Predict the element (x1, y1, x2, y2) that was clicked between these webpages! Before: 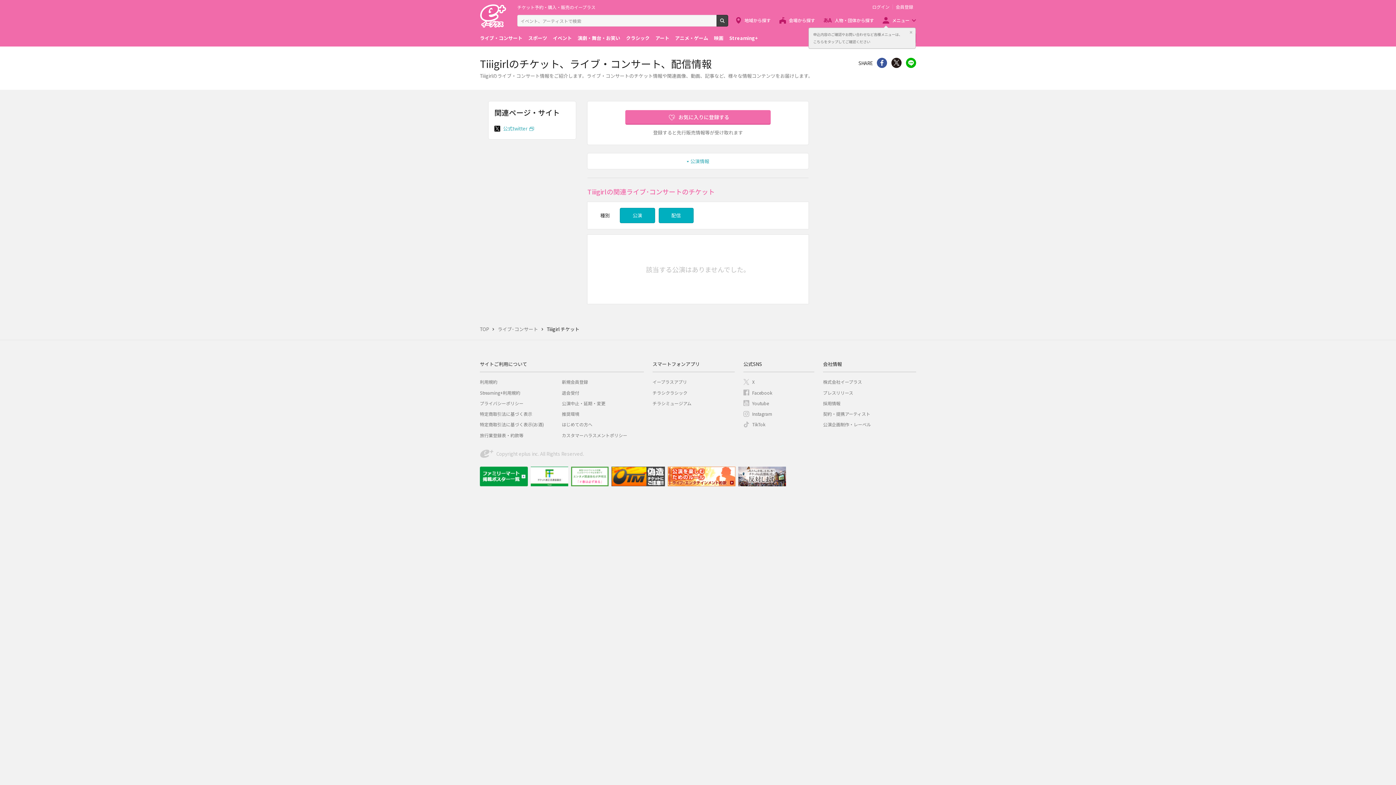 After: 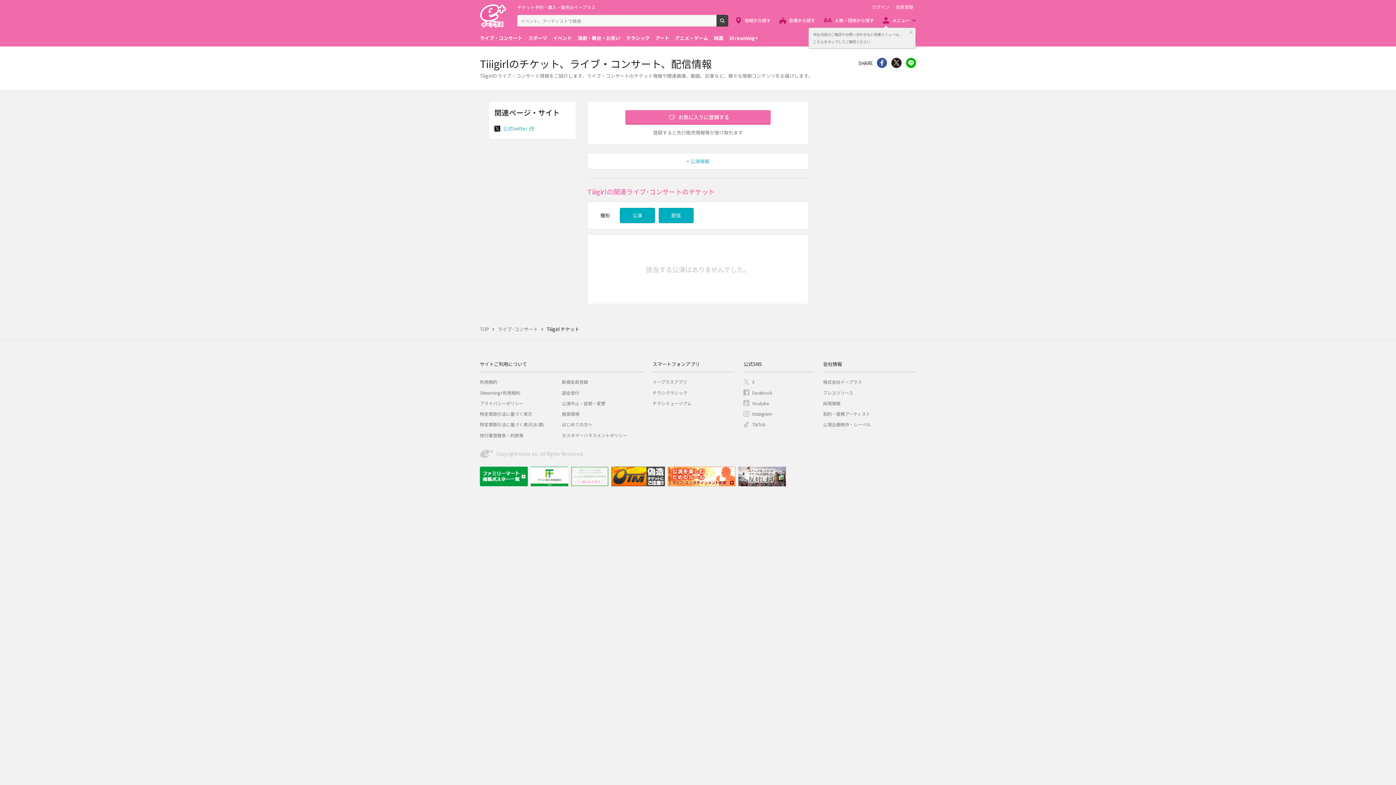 Action: bbox: (571, 466, 608, 486)